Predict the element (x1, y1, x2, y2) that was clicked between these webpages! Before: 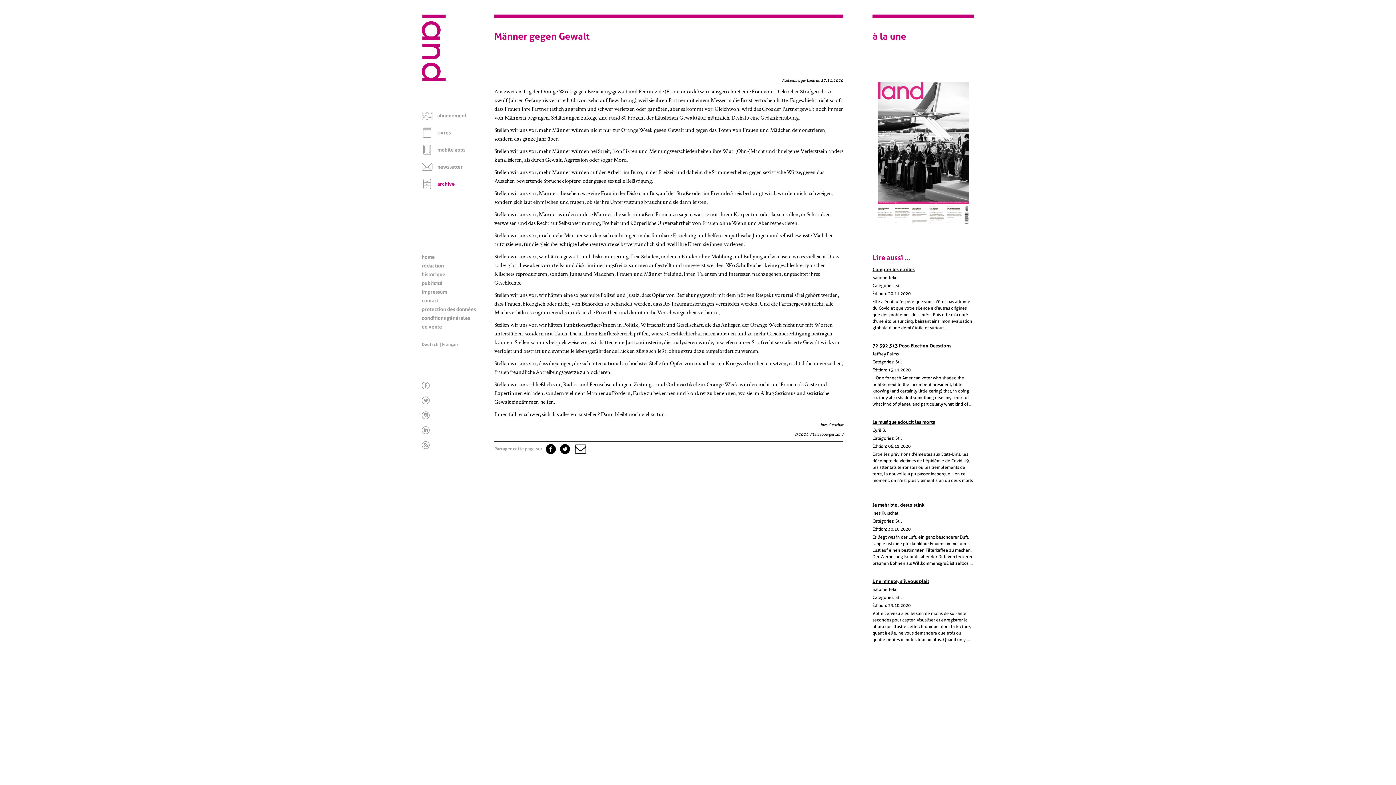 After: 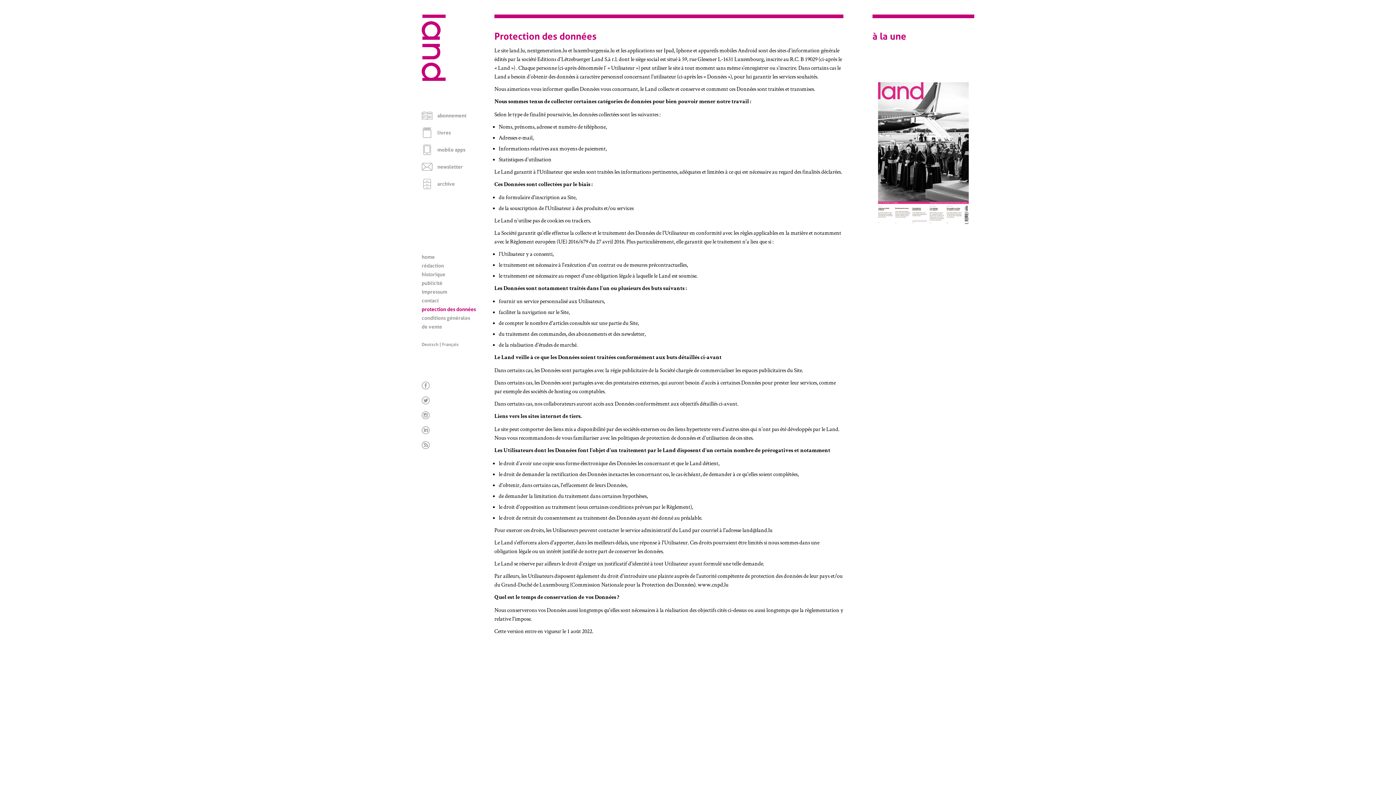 Action: bbox: (421, 306, 476, 312) label: protection des données